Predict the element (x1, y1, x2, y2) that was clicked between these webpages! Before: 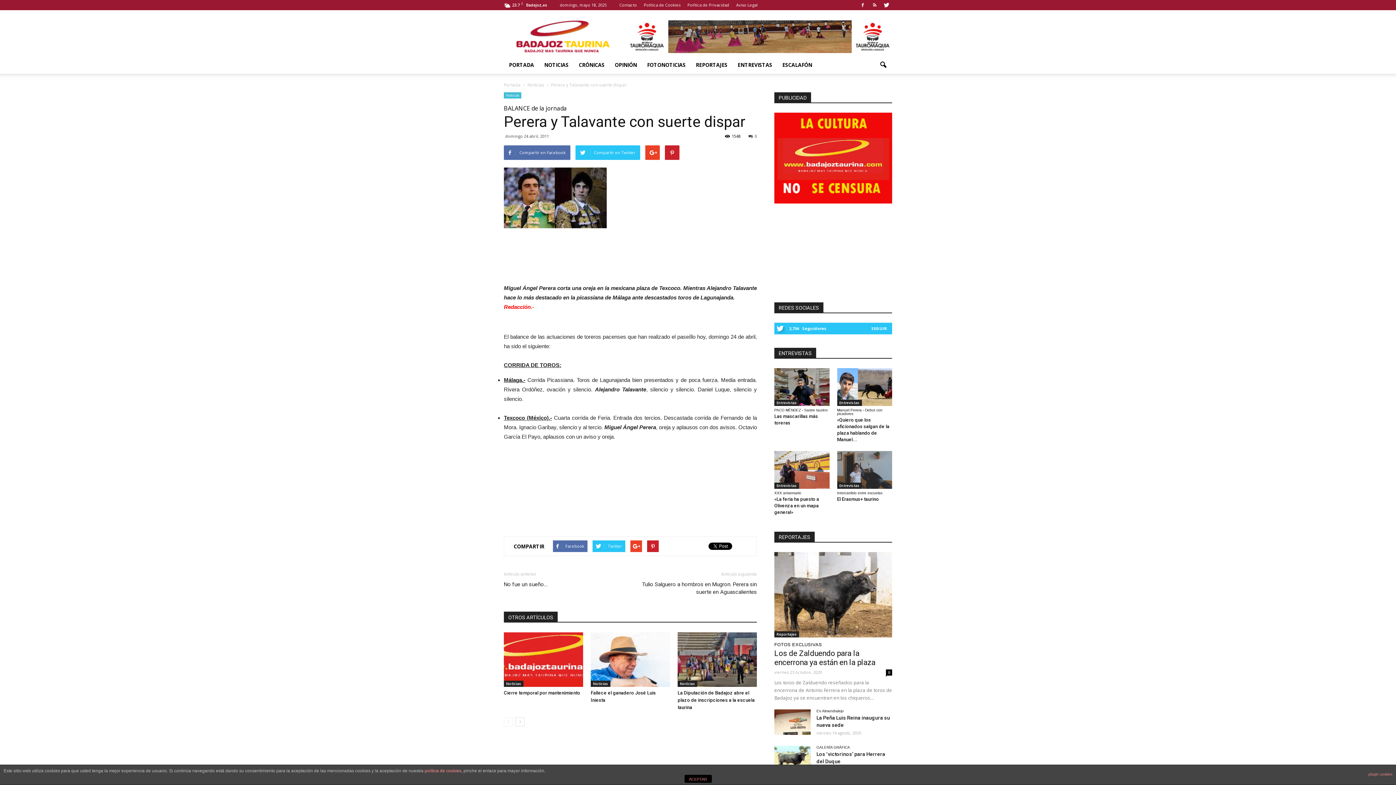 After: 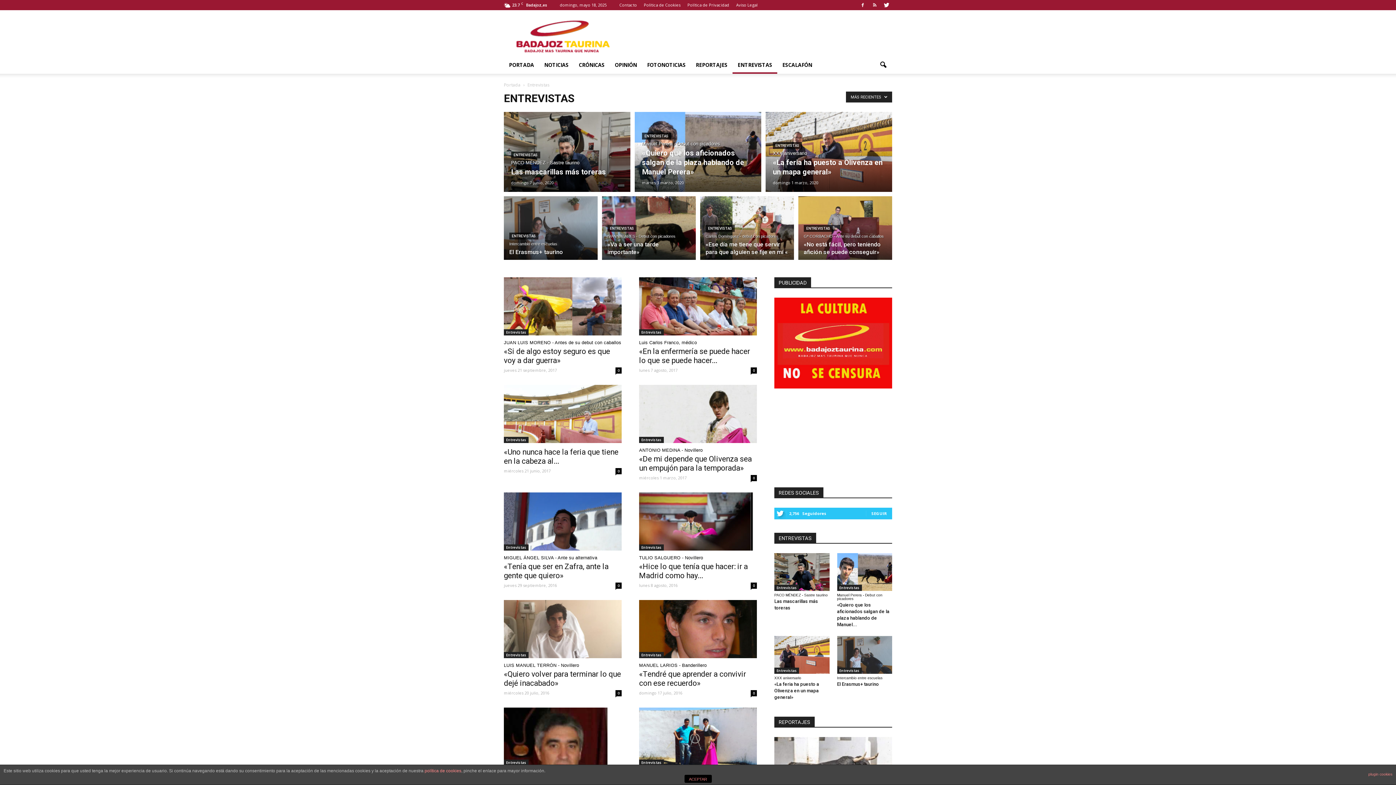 Action: label: Entrevistas bbox: (837, 400, 862, 406)